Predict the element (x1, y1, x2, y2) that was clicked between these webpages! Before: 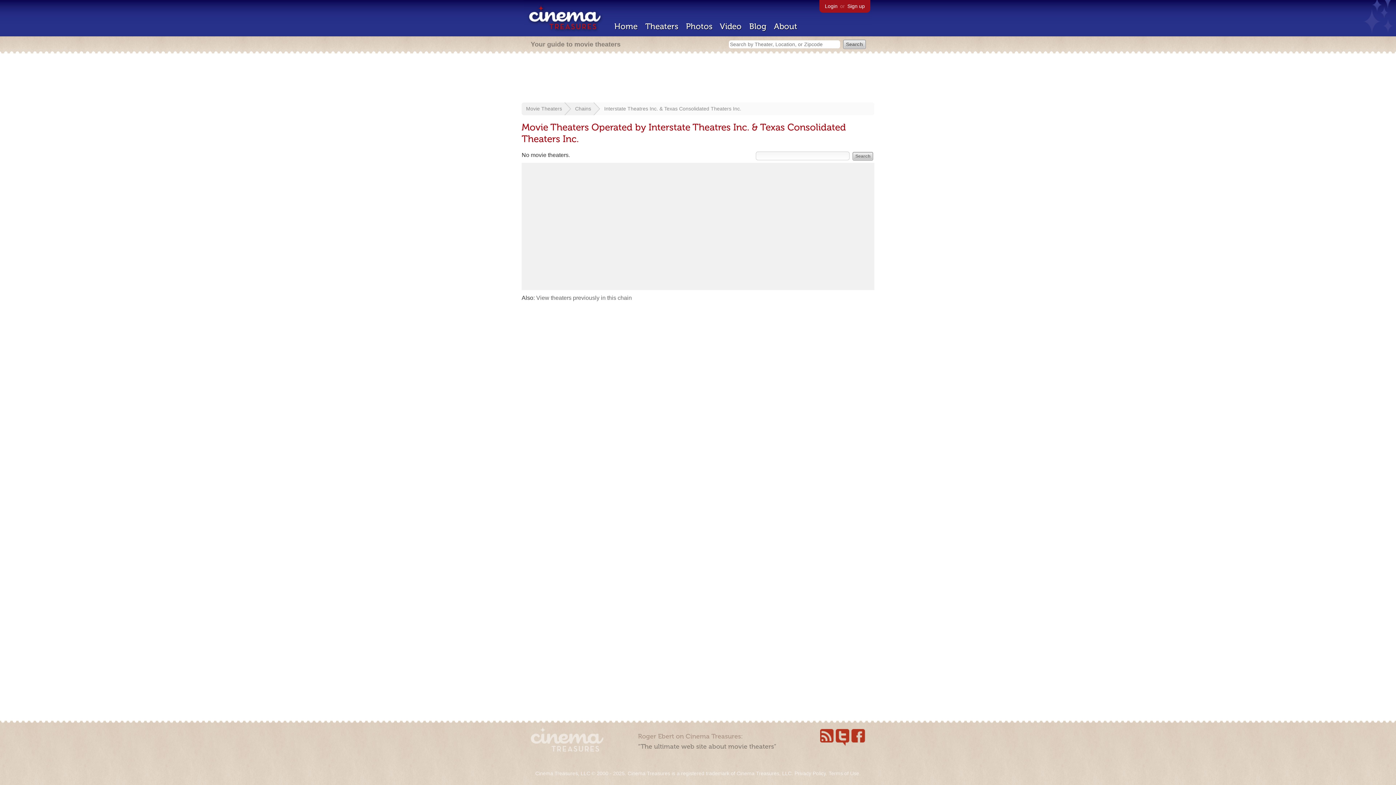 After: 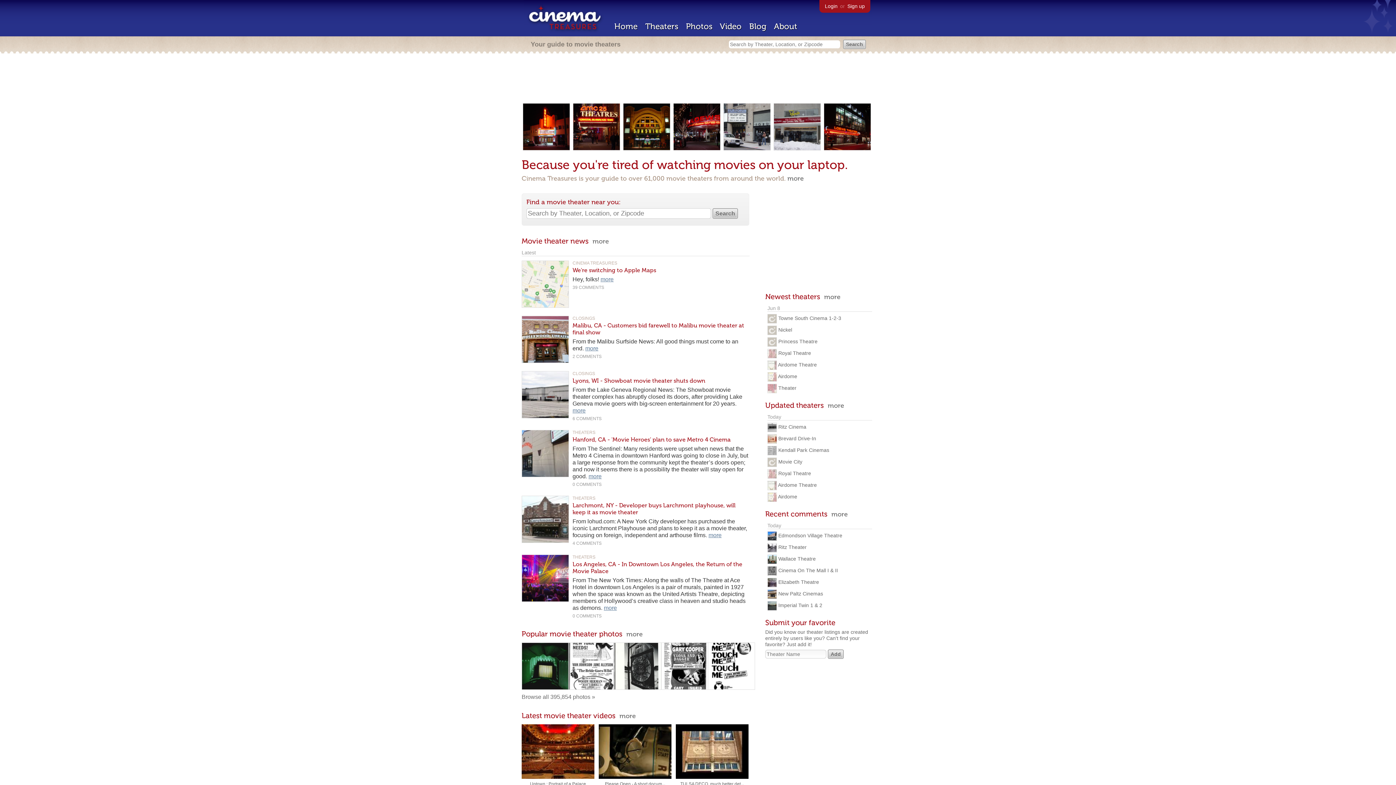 Action: bbox: (530, 746, 603, 753)